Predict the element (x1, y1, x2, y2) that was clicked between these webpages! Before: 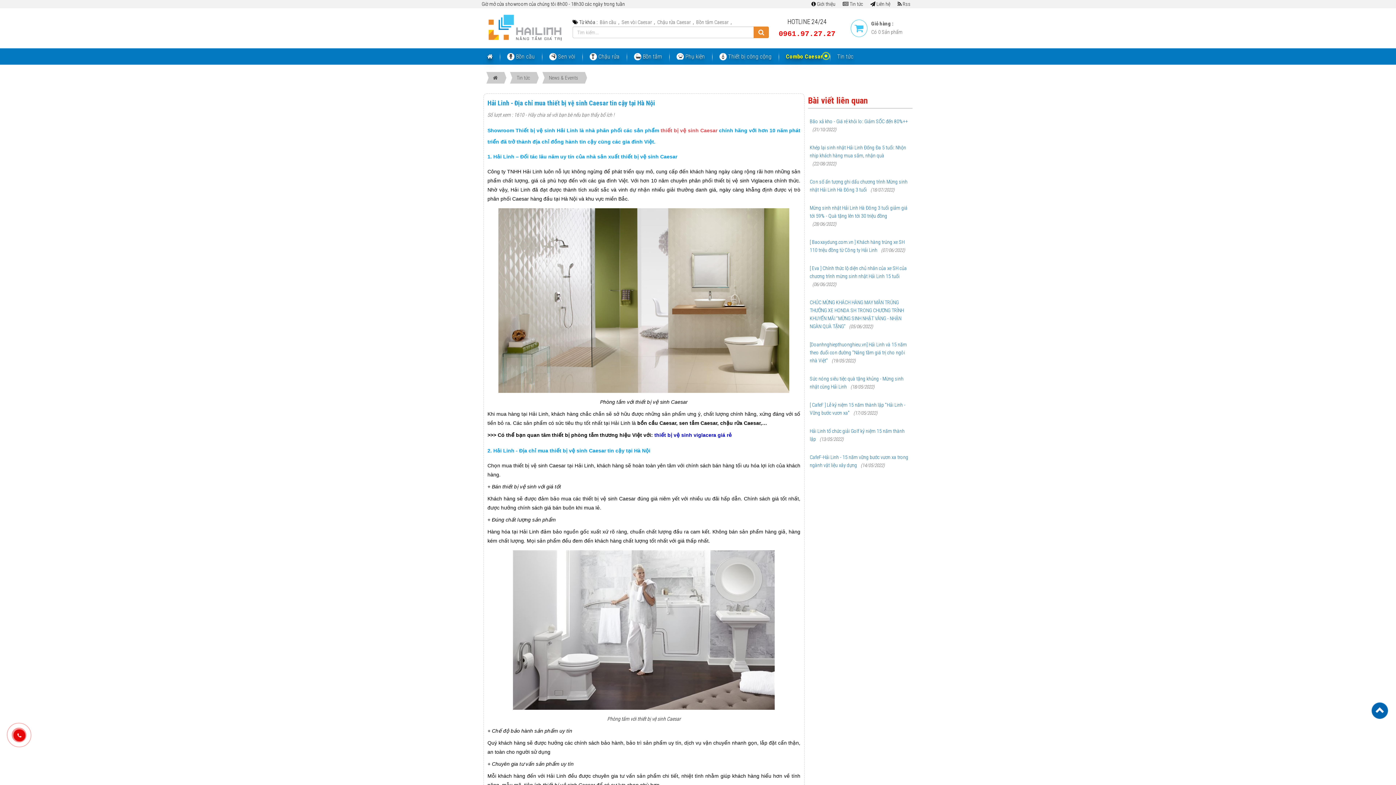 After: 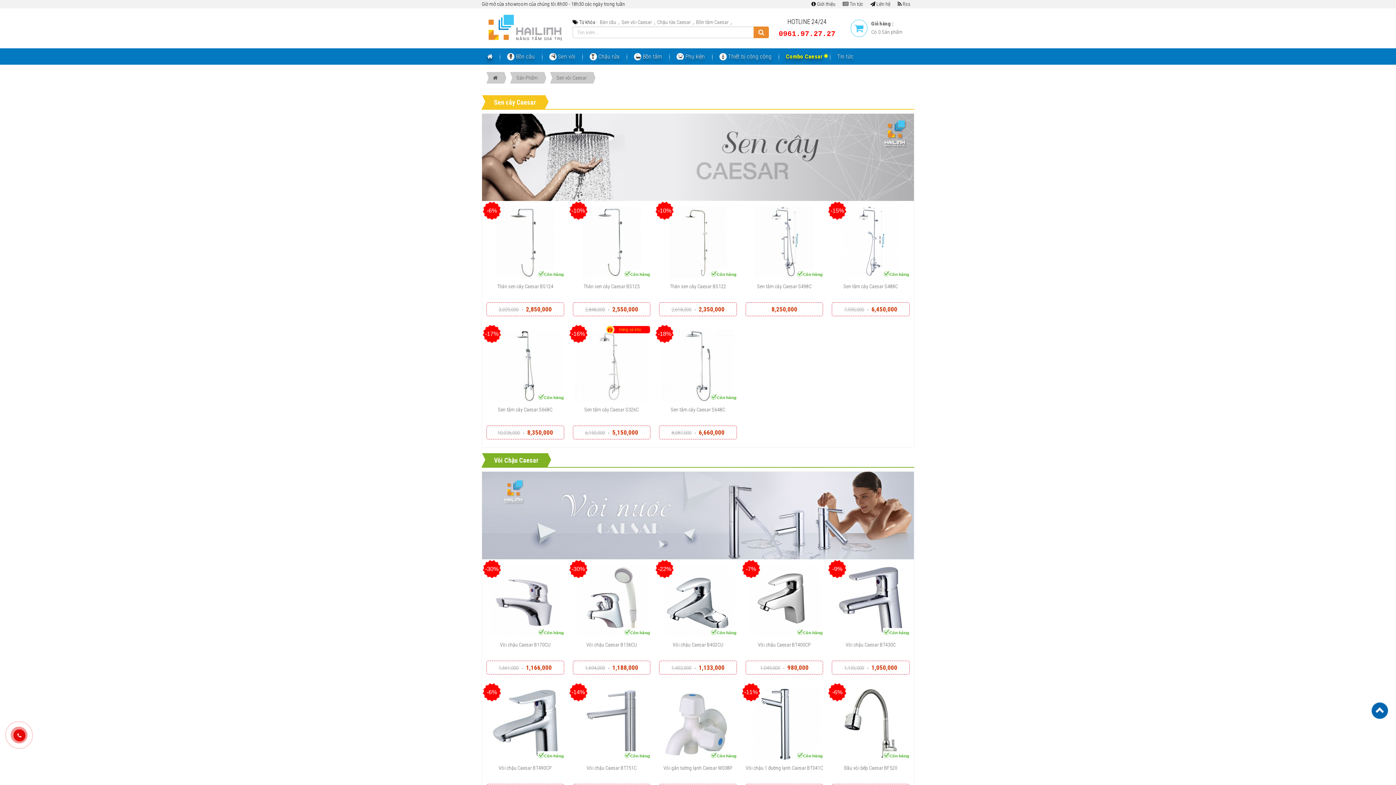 Action: label:  Sen vòi bbox: (542, 48, 582, 64)